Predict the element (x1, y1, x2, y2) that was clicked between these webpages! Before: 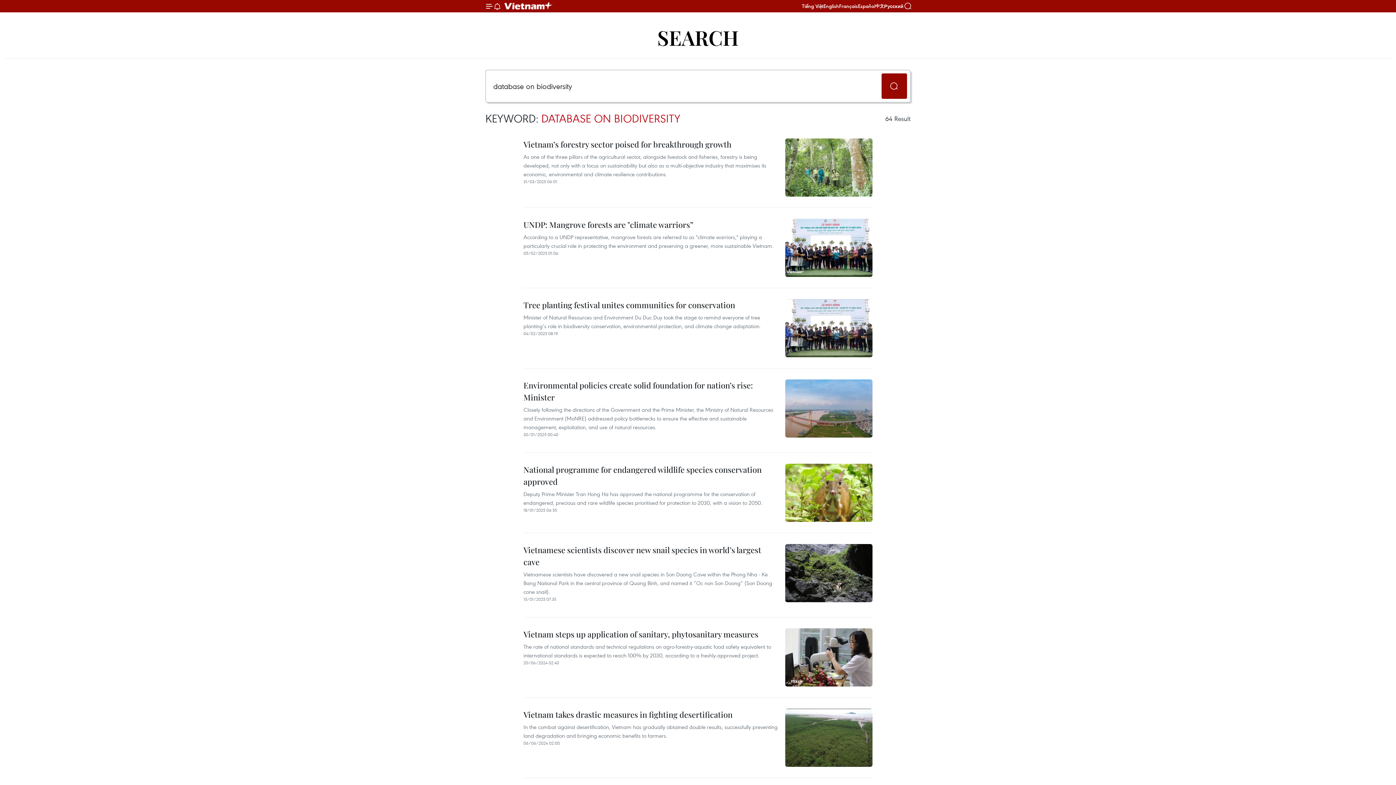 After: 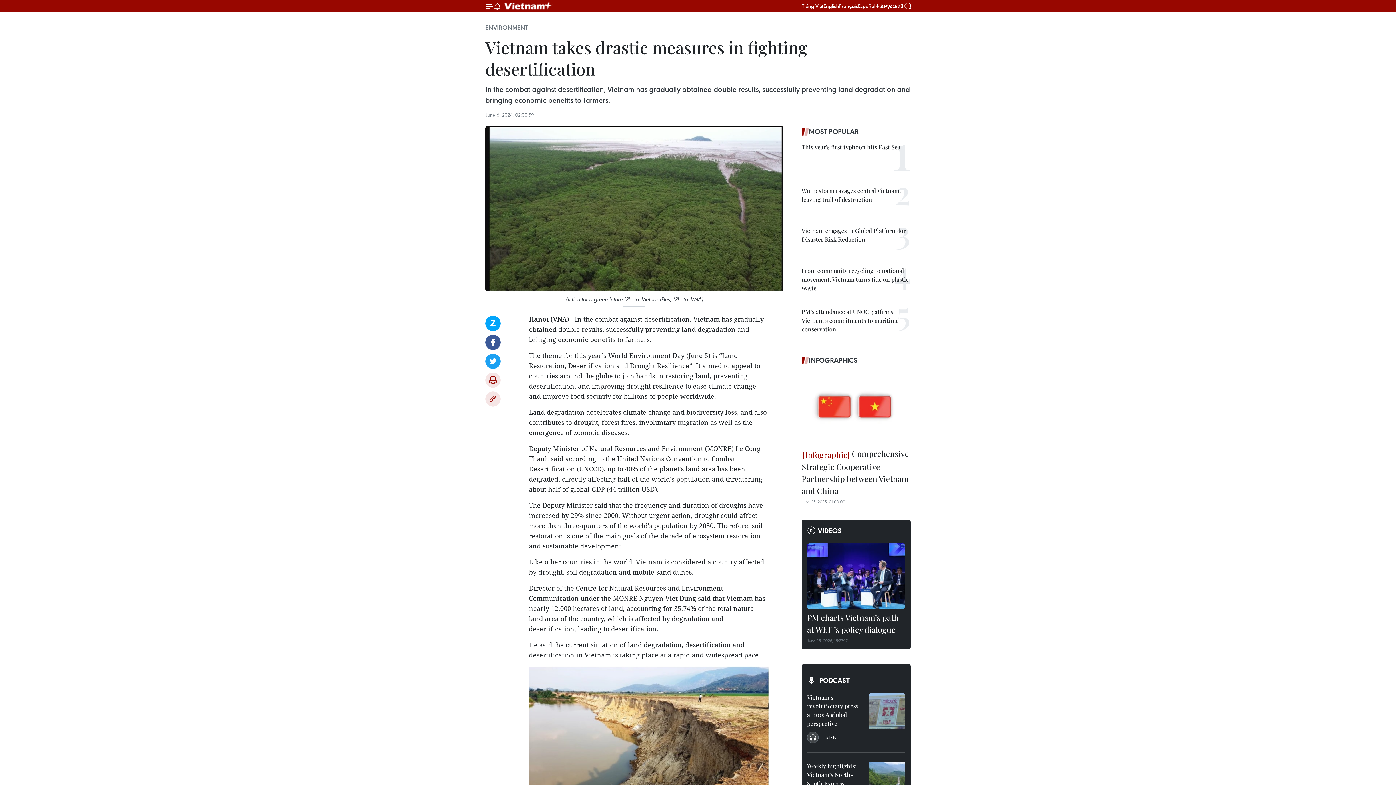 Action: bbox: (785, 709, 872, 767)